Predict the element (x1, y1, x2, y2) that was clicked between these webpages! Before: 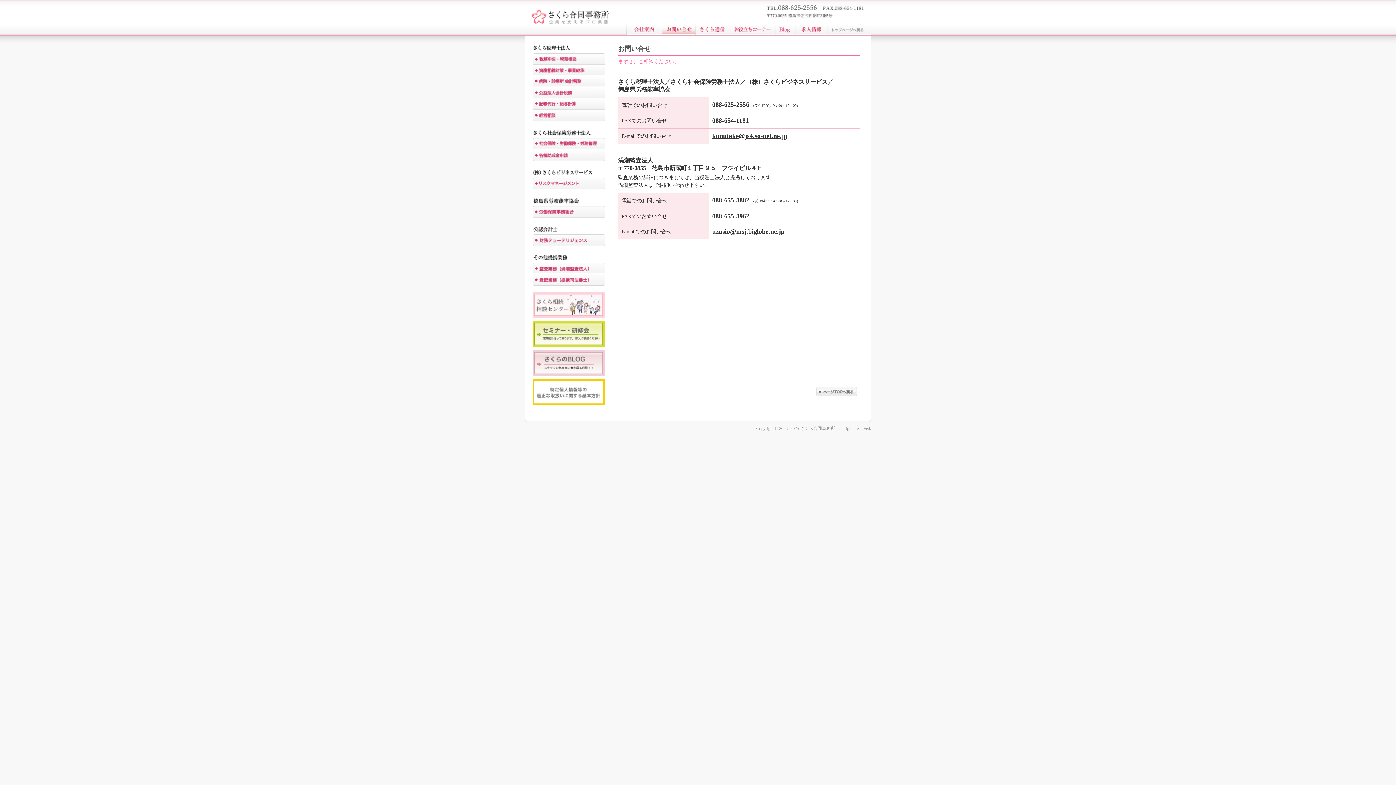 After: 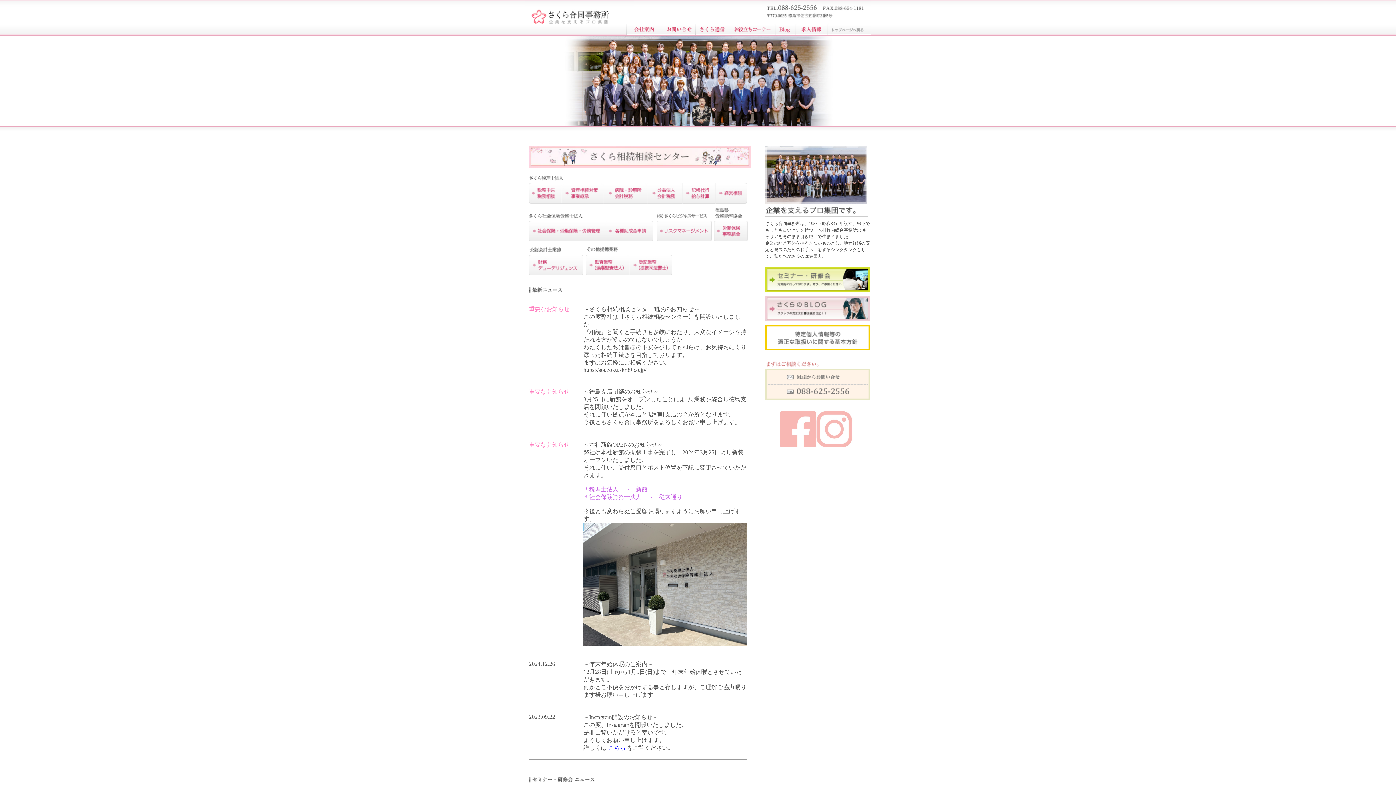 Action: bbox: (525, 0, 609, 24) label: さくら合同事務所～企業を支えるプロ集団～